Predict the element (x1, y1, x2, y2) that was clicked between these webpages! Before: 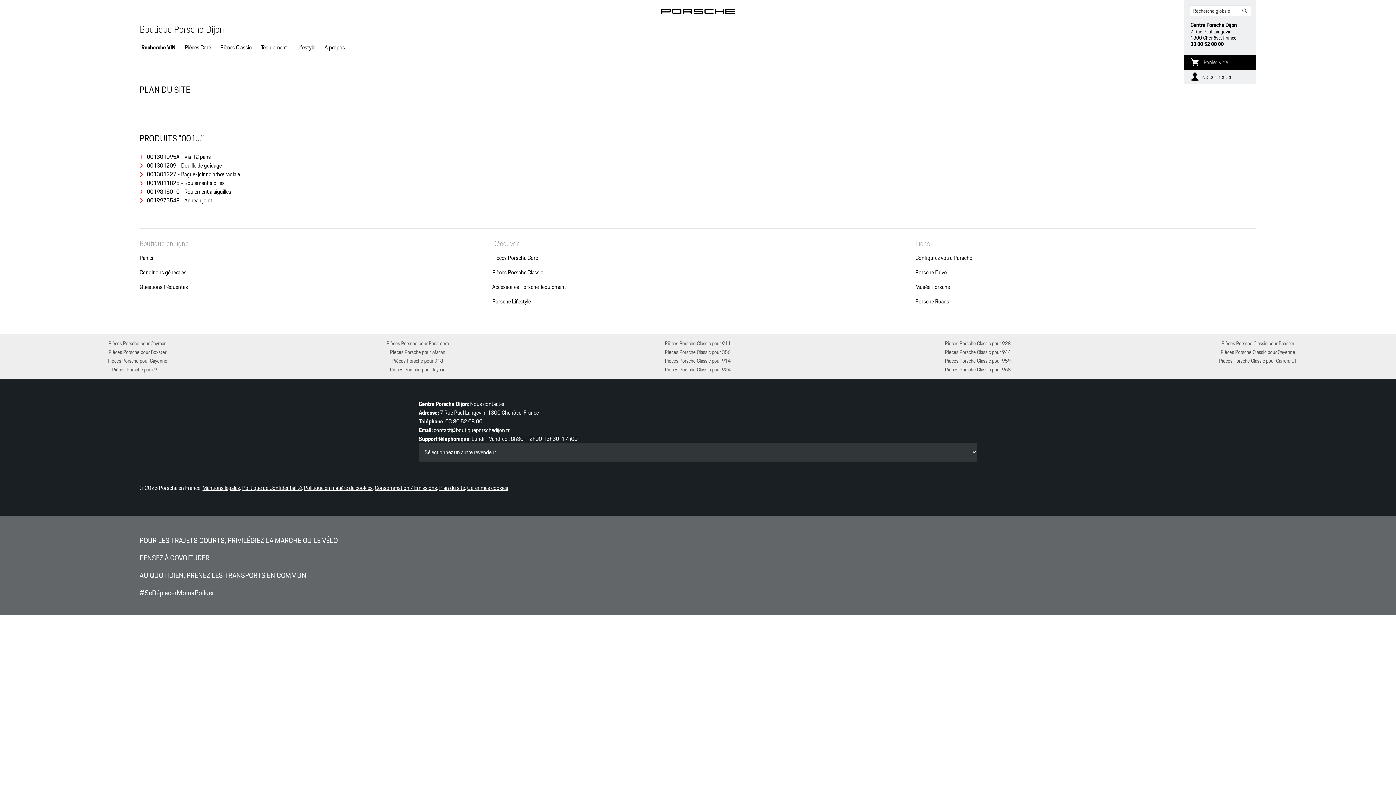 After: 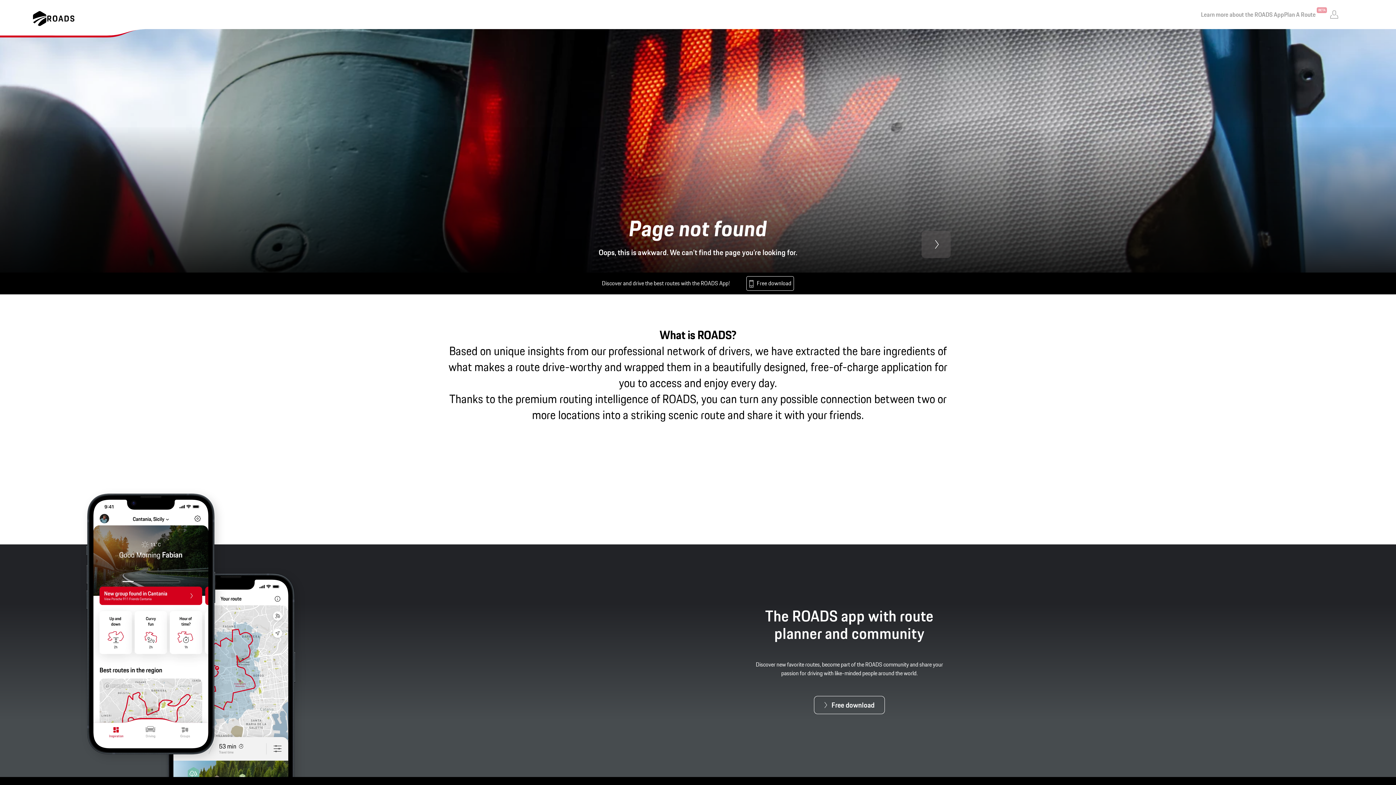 Action: label: Porsche Roads bbox: (915, 297, 949, 306)